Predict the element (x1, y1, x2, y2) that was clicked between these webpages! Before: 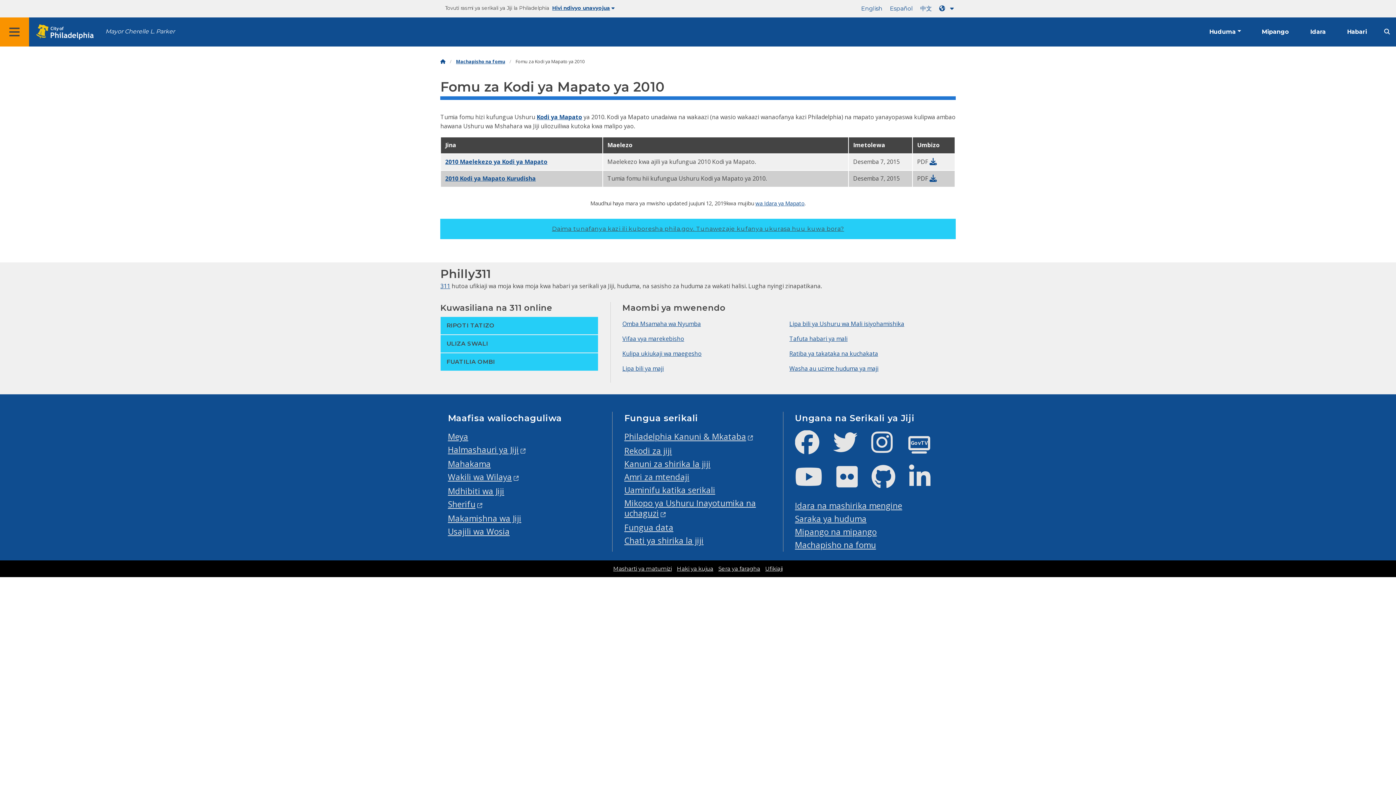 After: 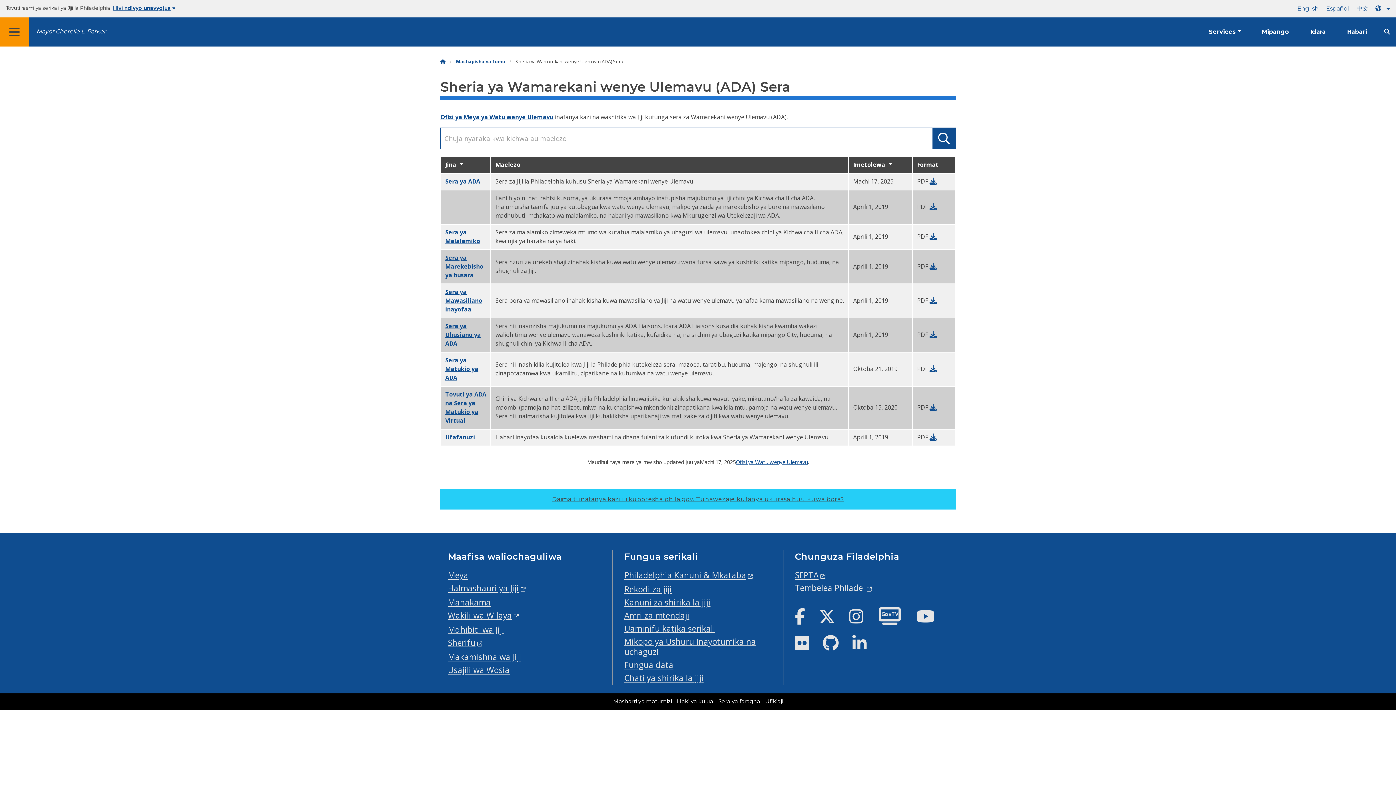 Action: bbox: (765, 565, 782, 572) label: Ufikiaji